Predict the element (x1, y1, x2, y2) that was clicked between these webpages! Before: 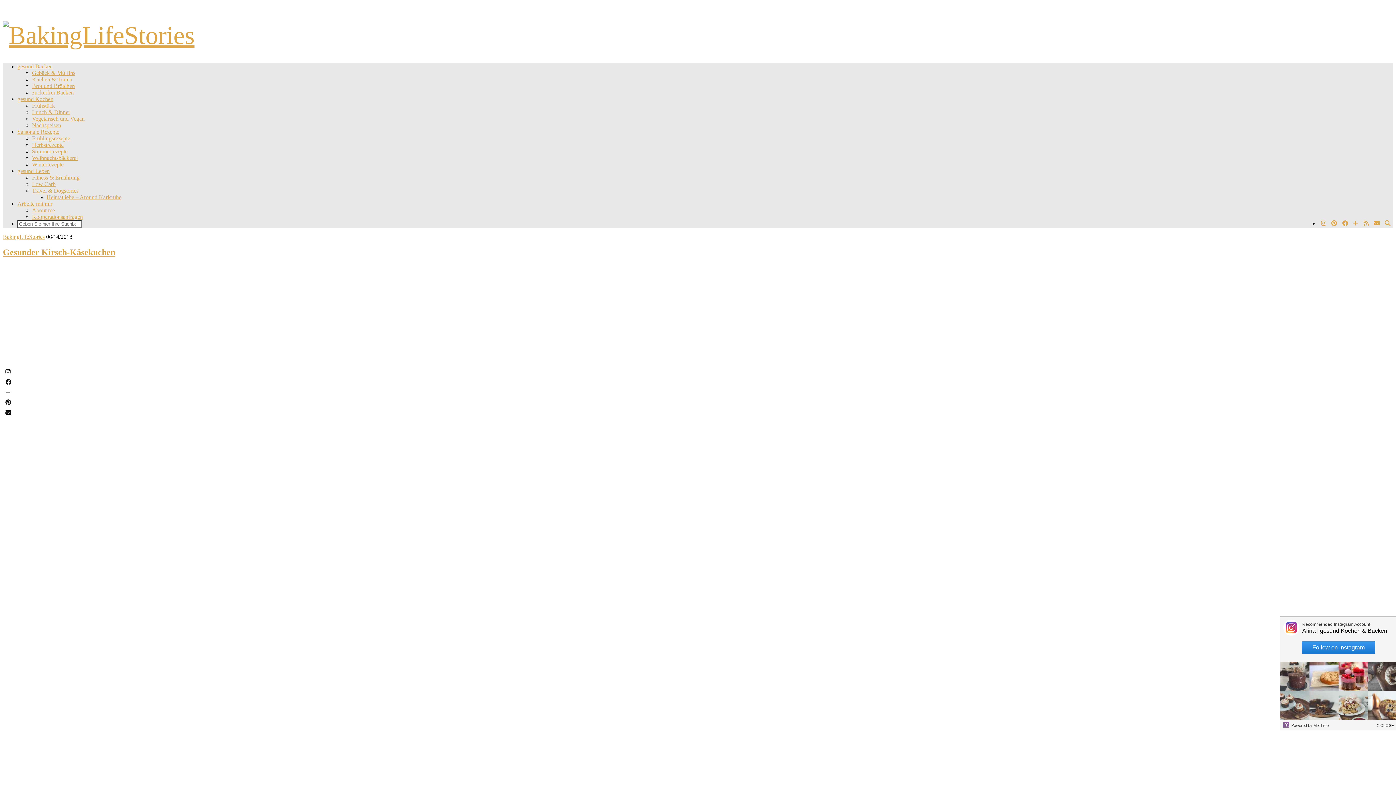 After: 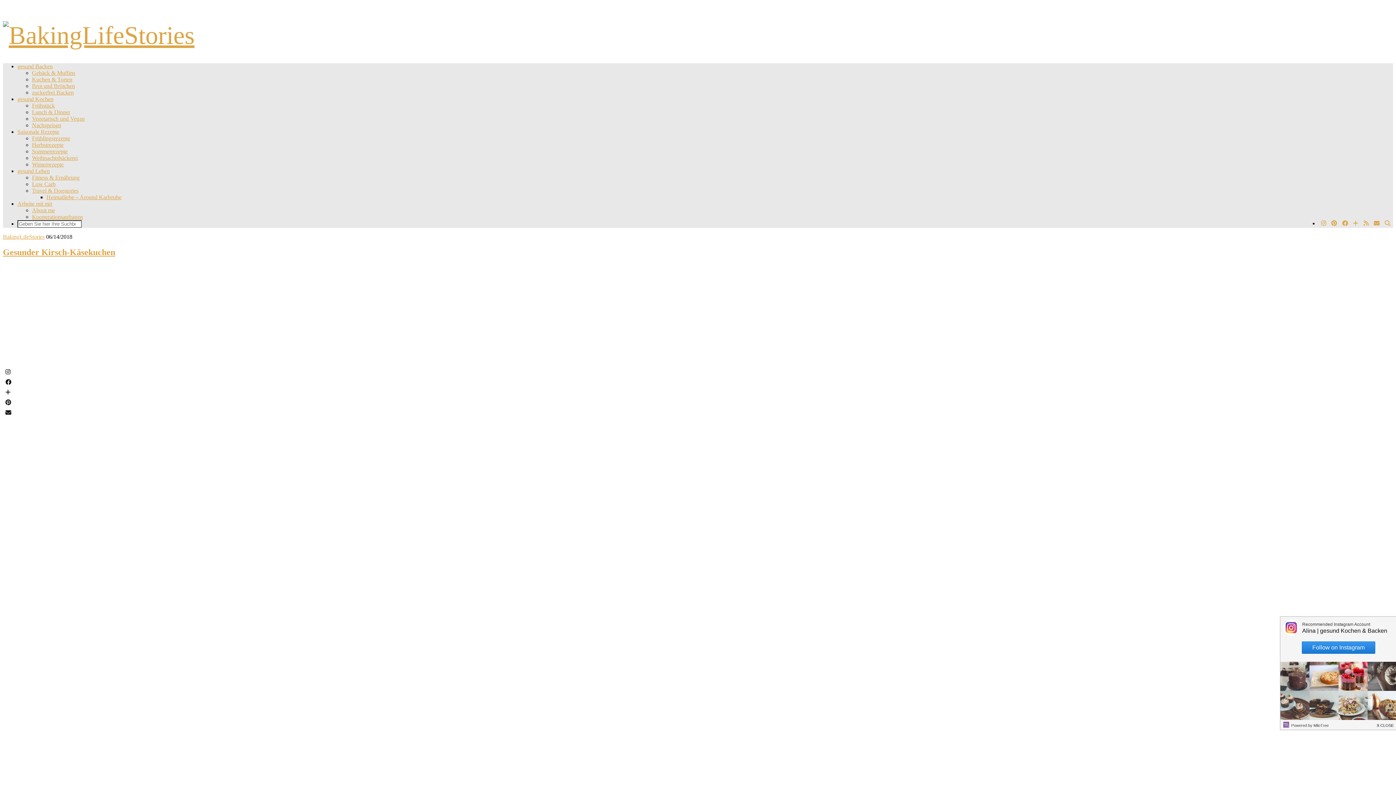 Action: bbox: (1385, 220, 1390, 226) label: Suche